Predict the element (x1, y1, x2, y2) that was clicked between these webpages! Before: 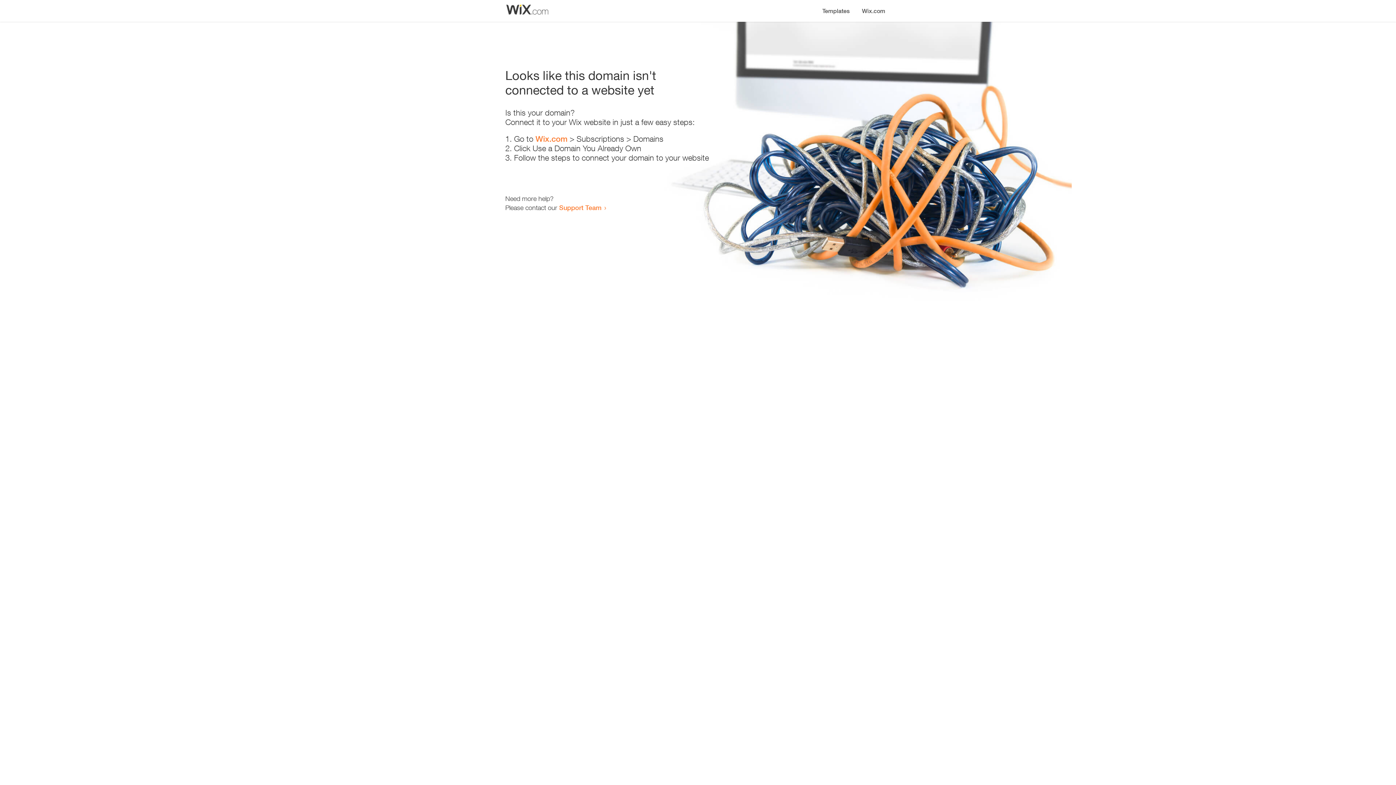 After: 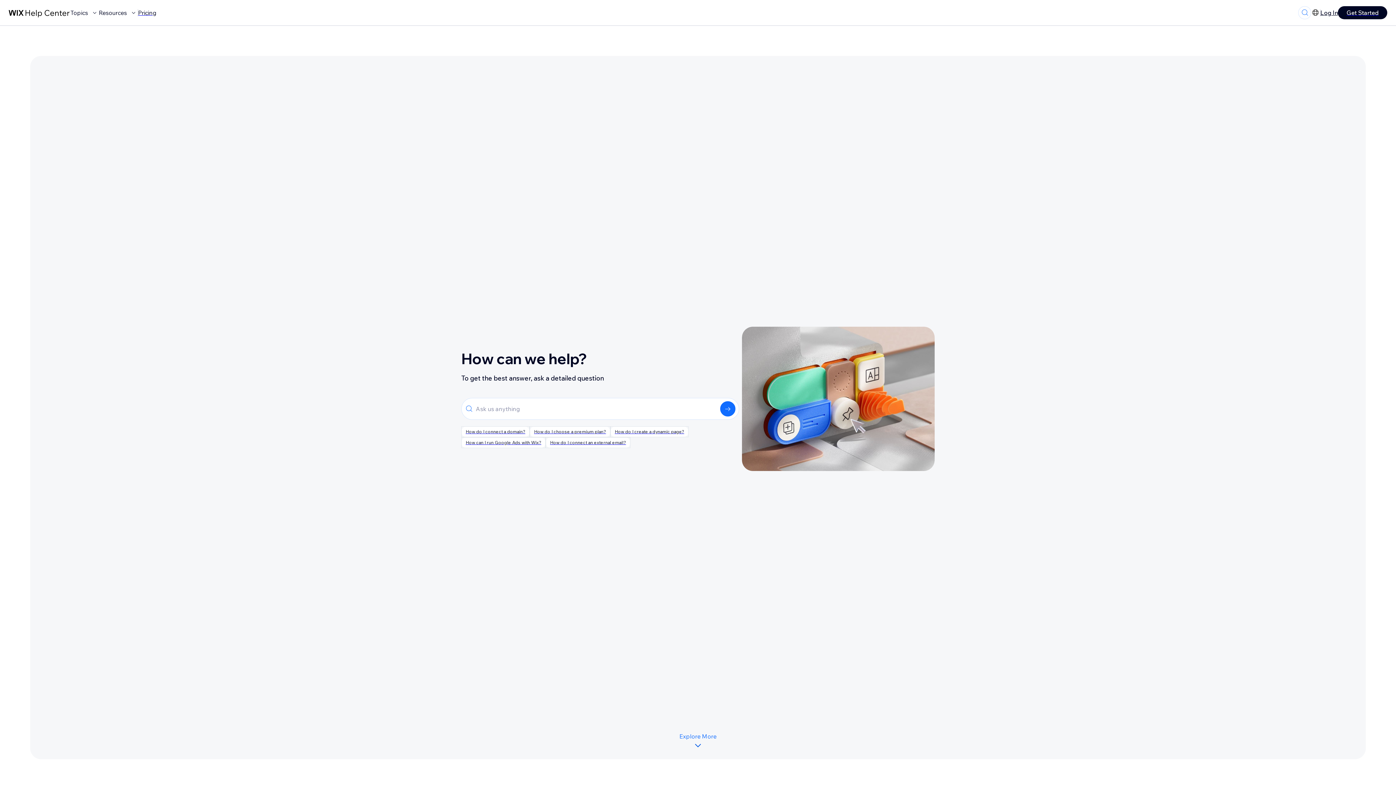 Action: bbox: (559, 203, 601, 211) label: Support Team